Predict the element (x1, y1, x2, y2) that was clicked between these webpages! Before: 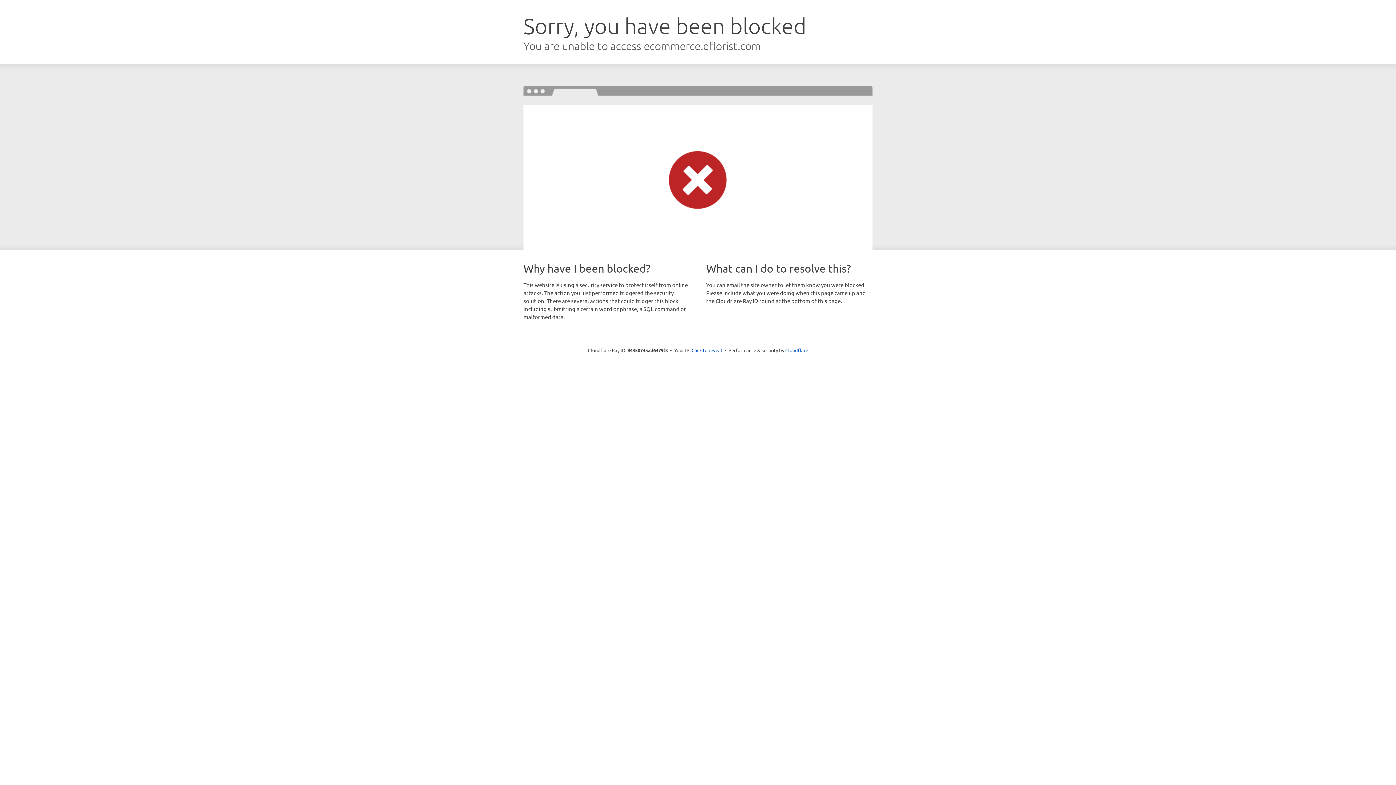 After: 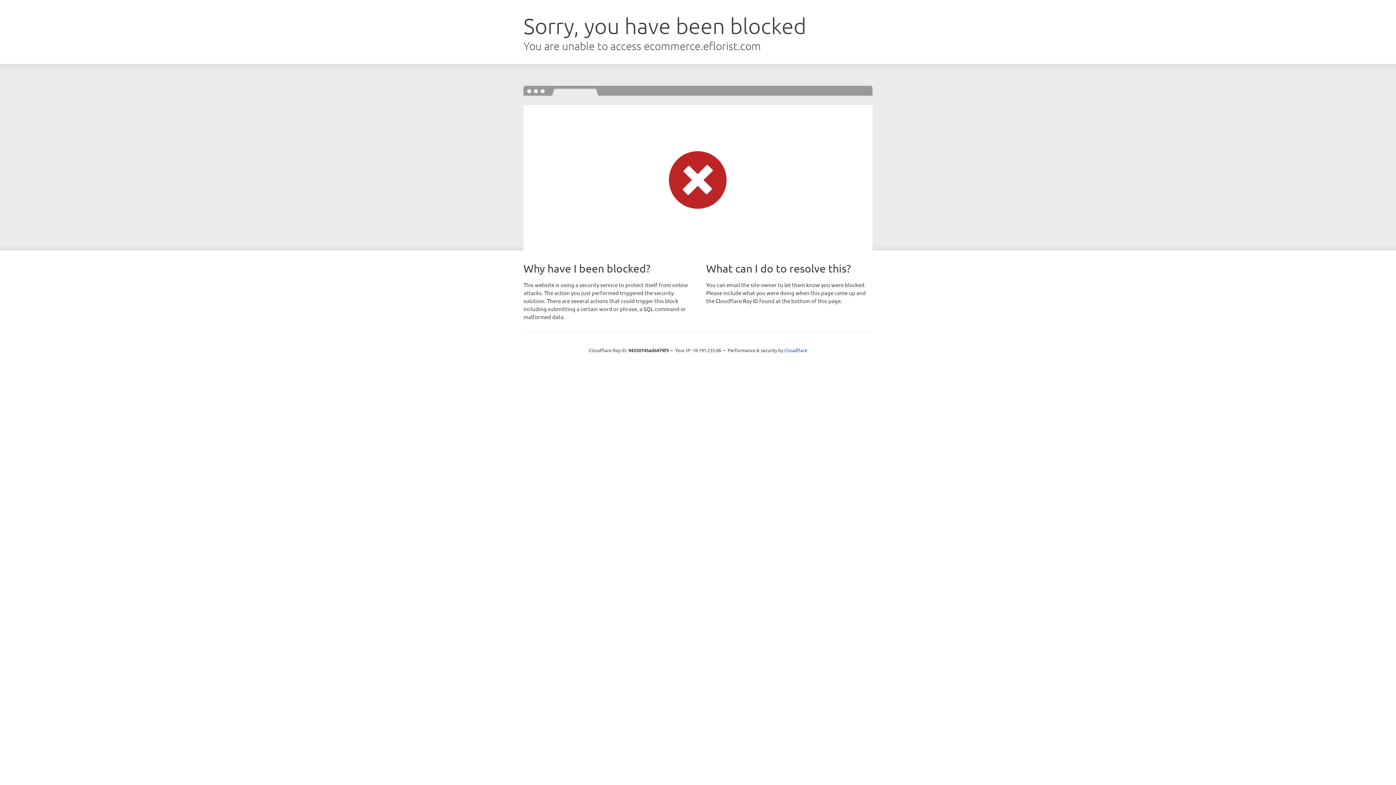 Action: bbox: (691, 346, 722, 353) label: Click to reveal